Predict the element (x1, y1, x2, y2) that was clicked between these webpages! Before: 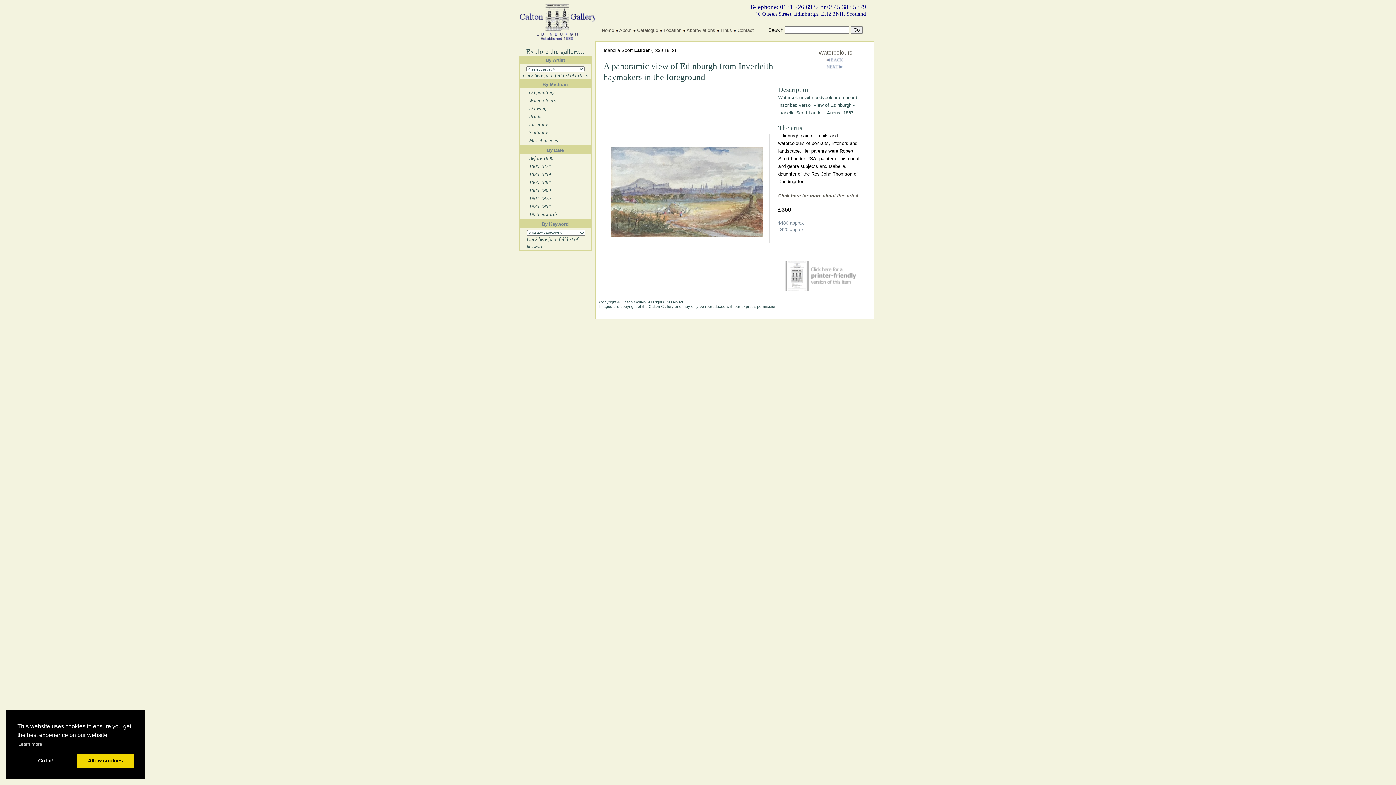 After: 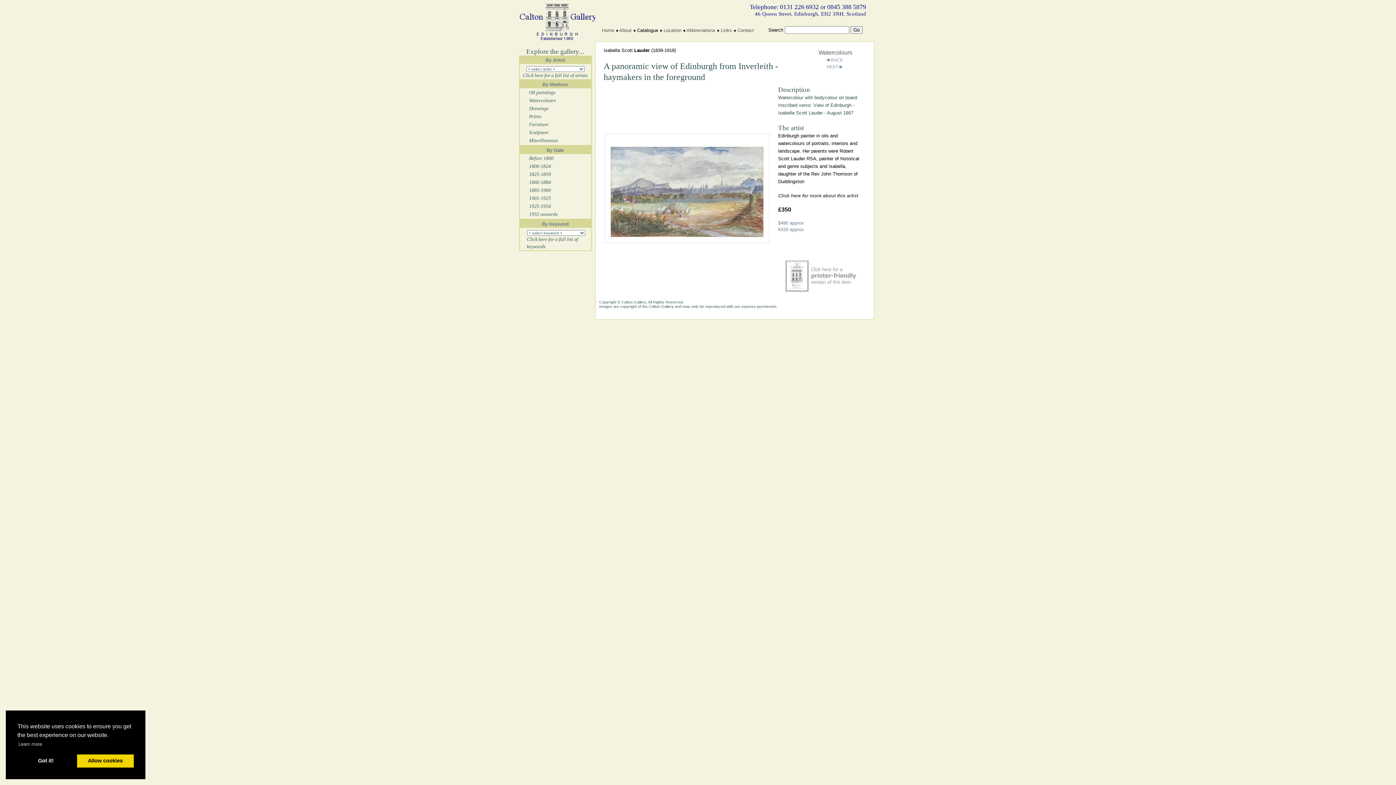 Action: bbox: (637, 27, 658, 33) label: Catalogue